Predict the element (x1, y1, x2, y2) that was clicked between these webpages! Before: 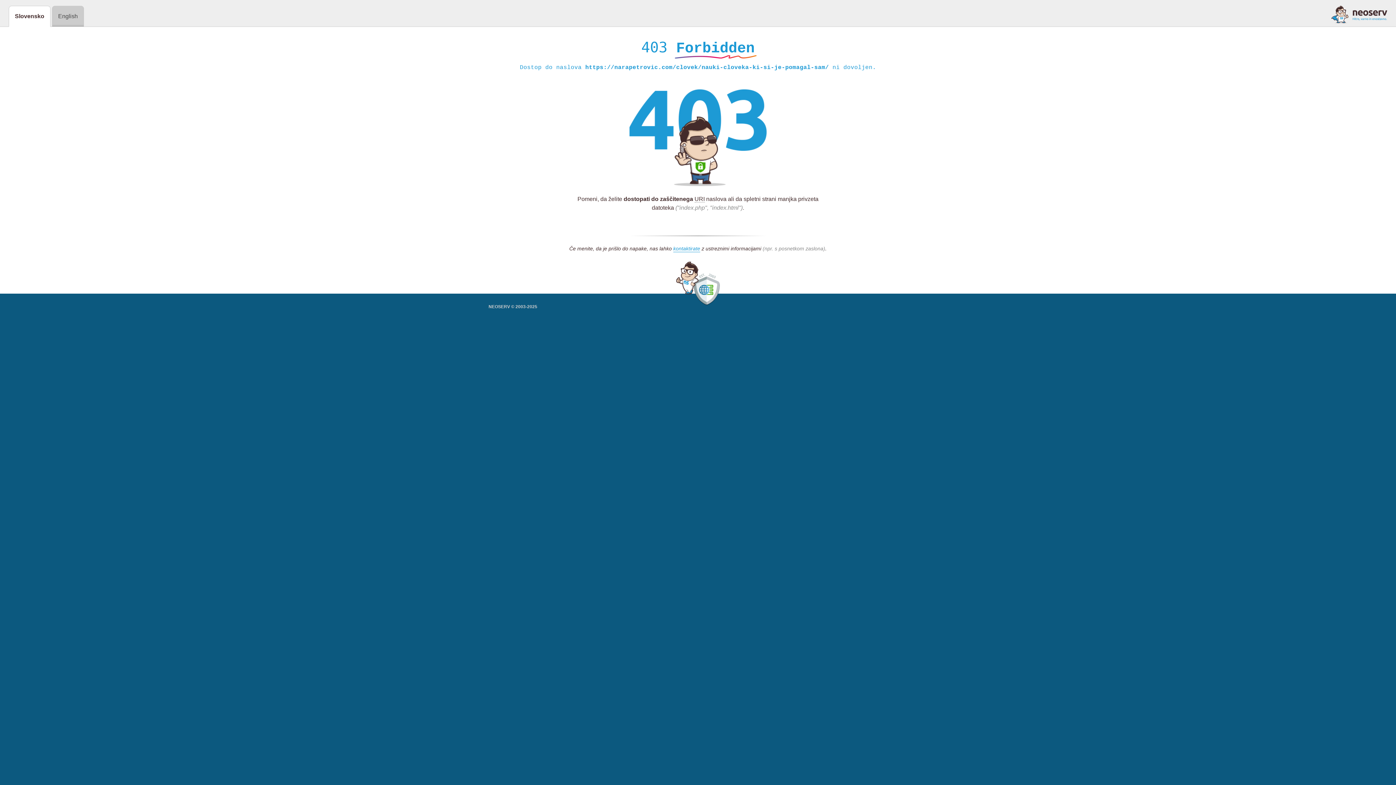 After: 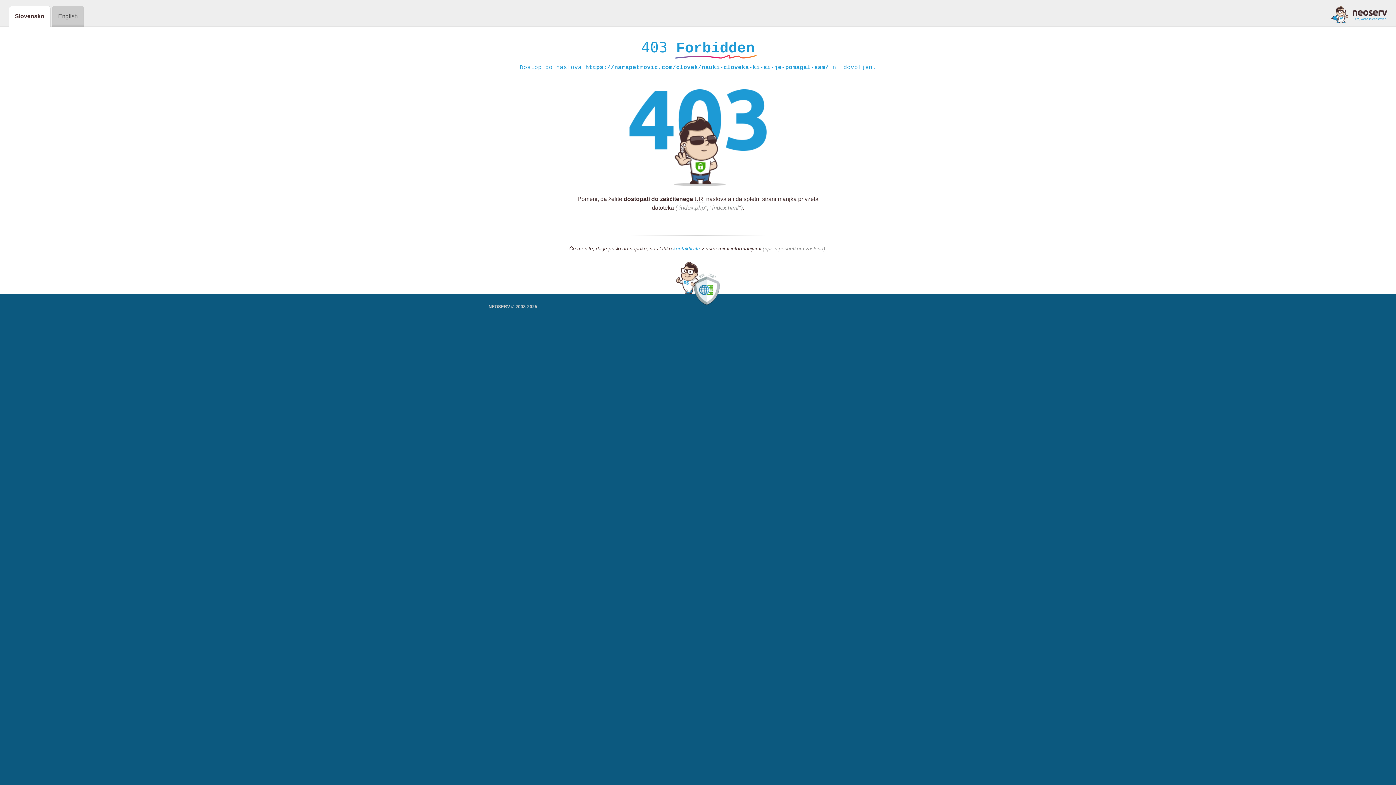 Action: label: kontaktirate bbox: (673, 245, 700, 252)